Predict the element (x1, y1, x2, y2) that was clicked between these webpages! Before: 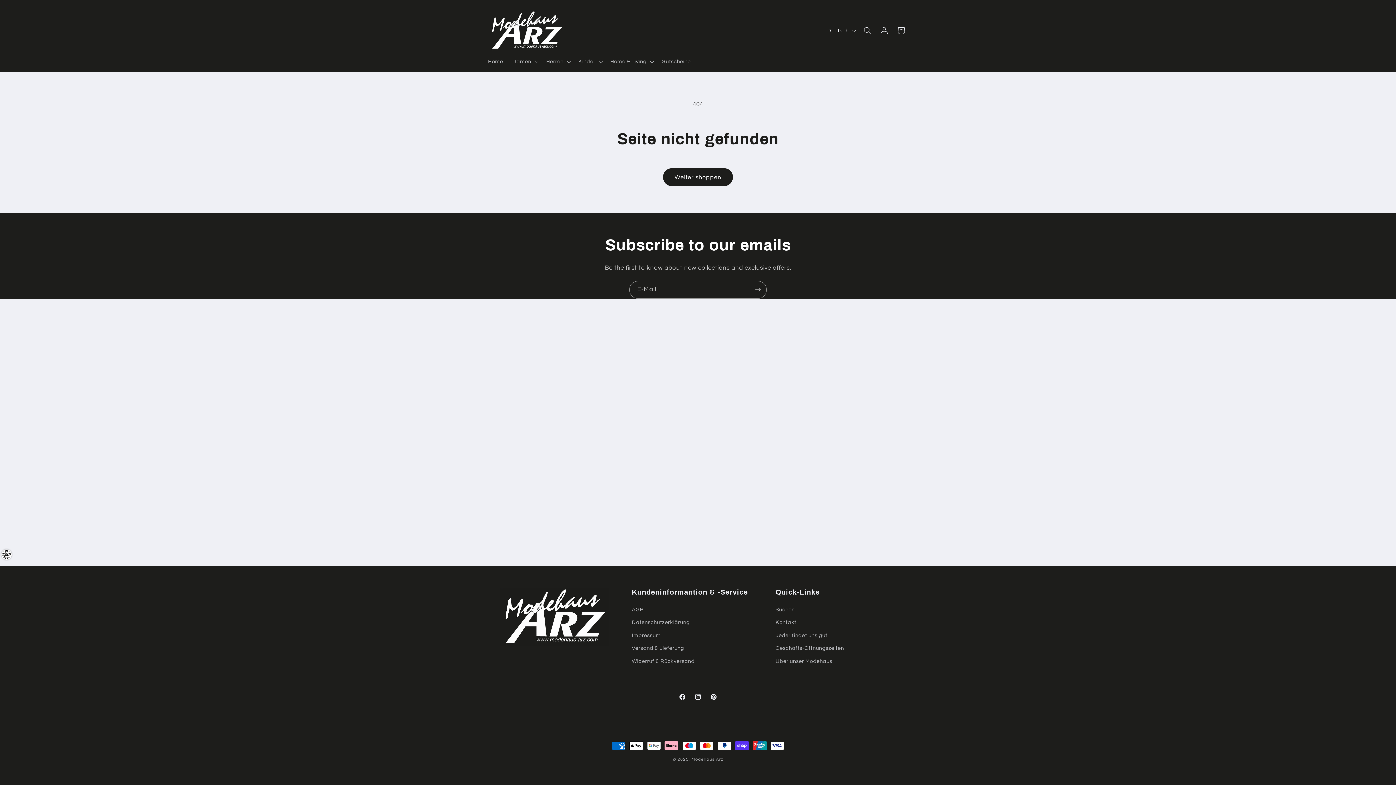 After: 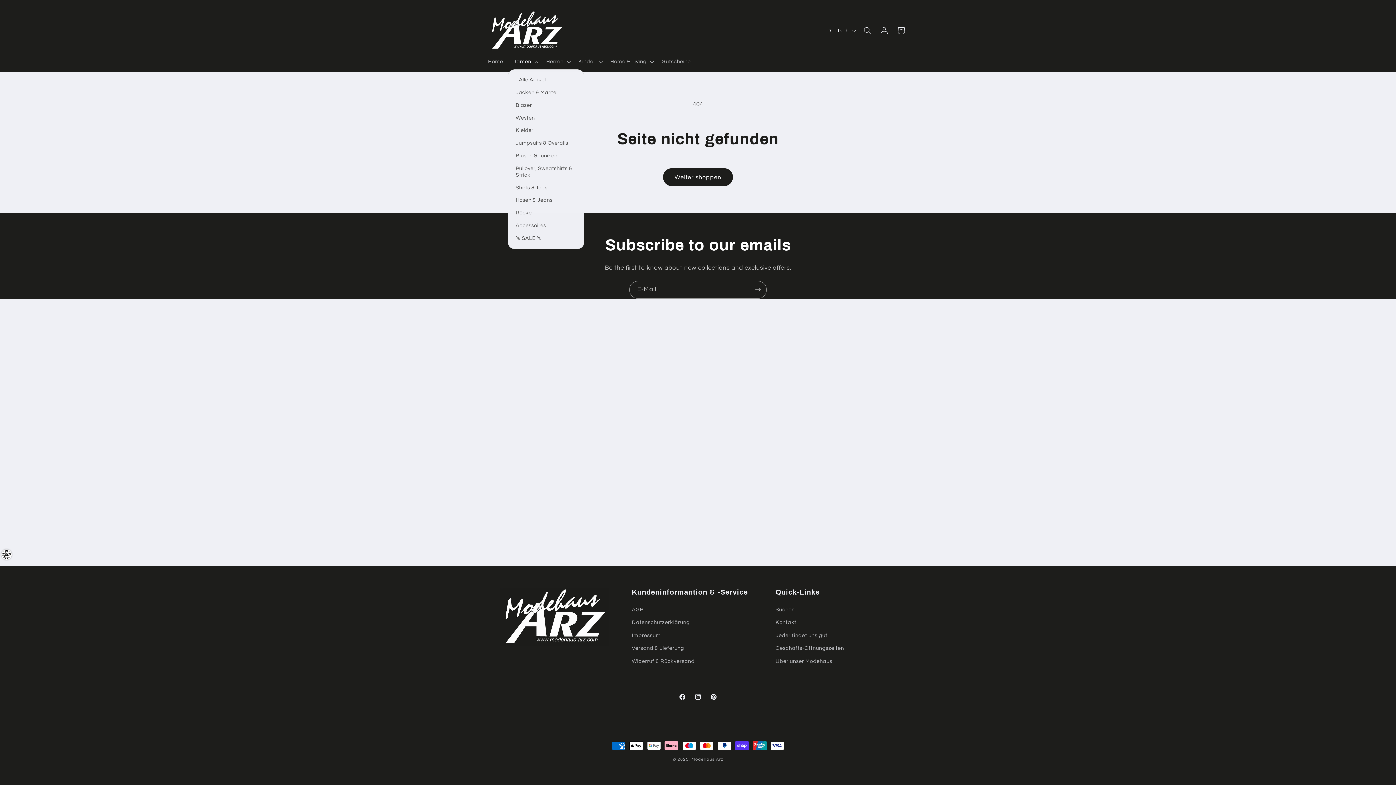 Action: label: Damen bbox: (507, 53, 541, 69)